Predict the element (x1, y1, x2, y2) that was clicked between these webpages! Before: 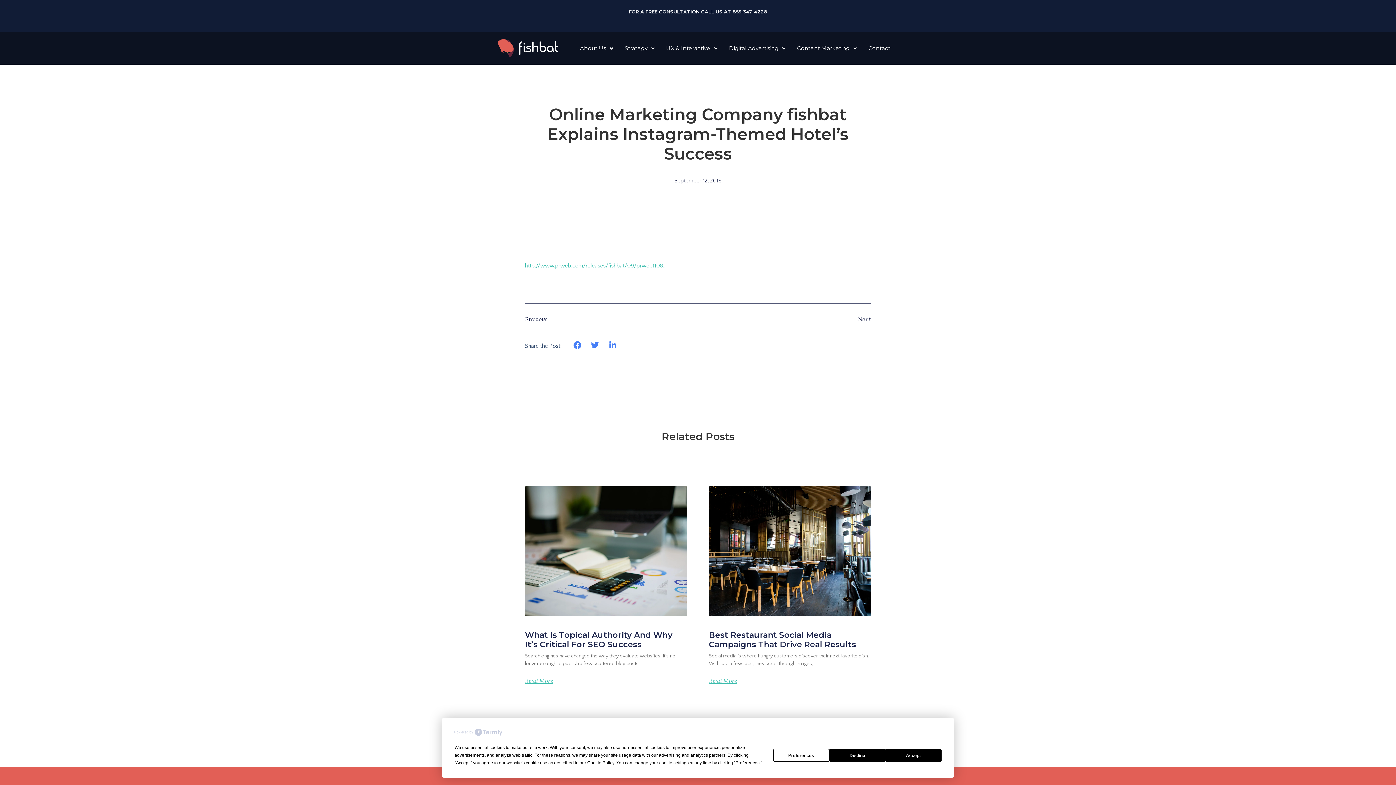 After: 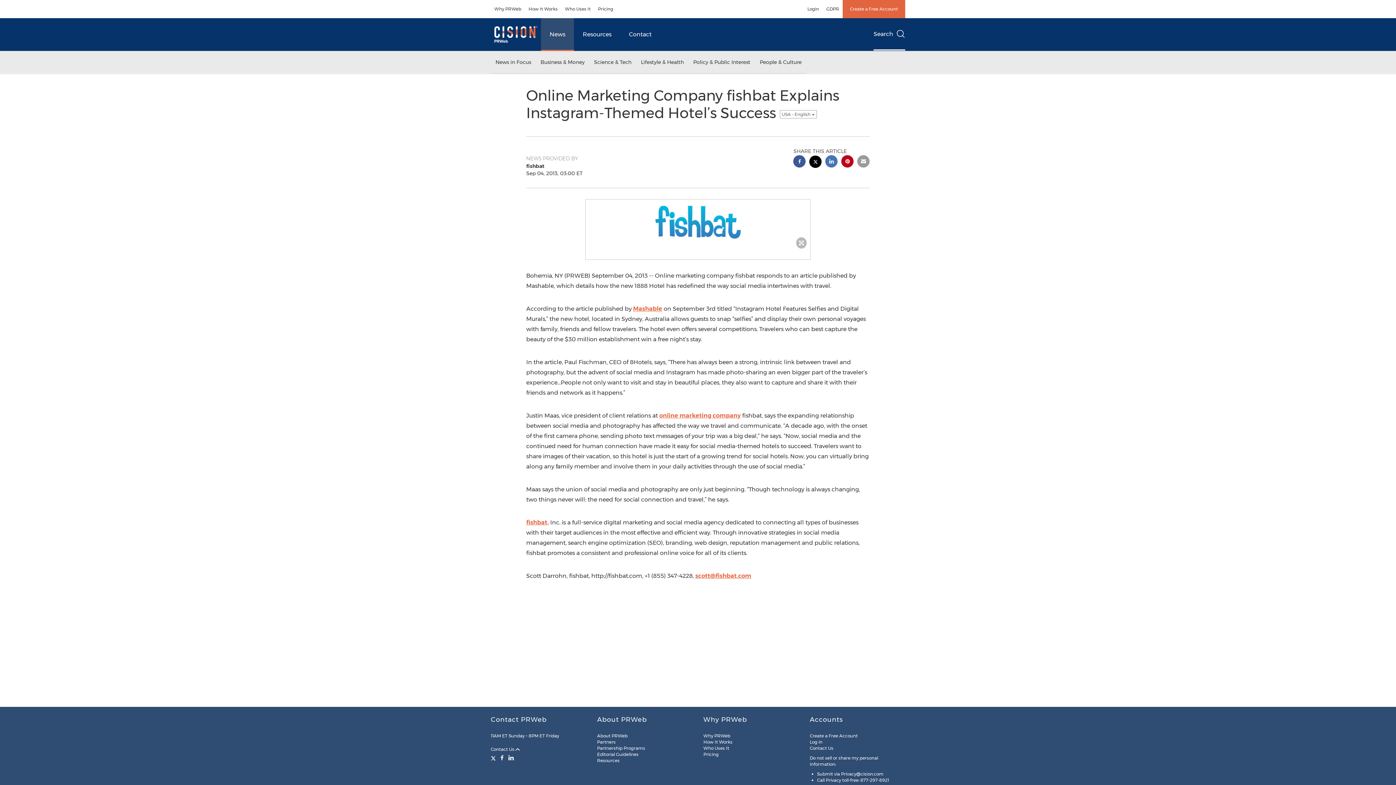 Action: bbox: (525, 262, 666, 269) label: http://www.prweb.com/releases/fishbat/09/prweb1108…